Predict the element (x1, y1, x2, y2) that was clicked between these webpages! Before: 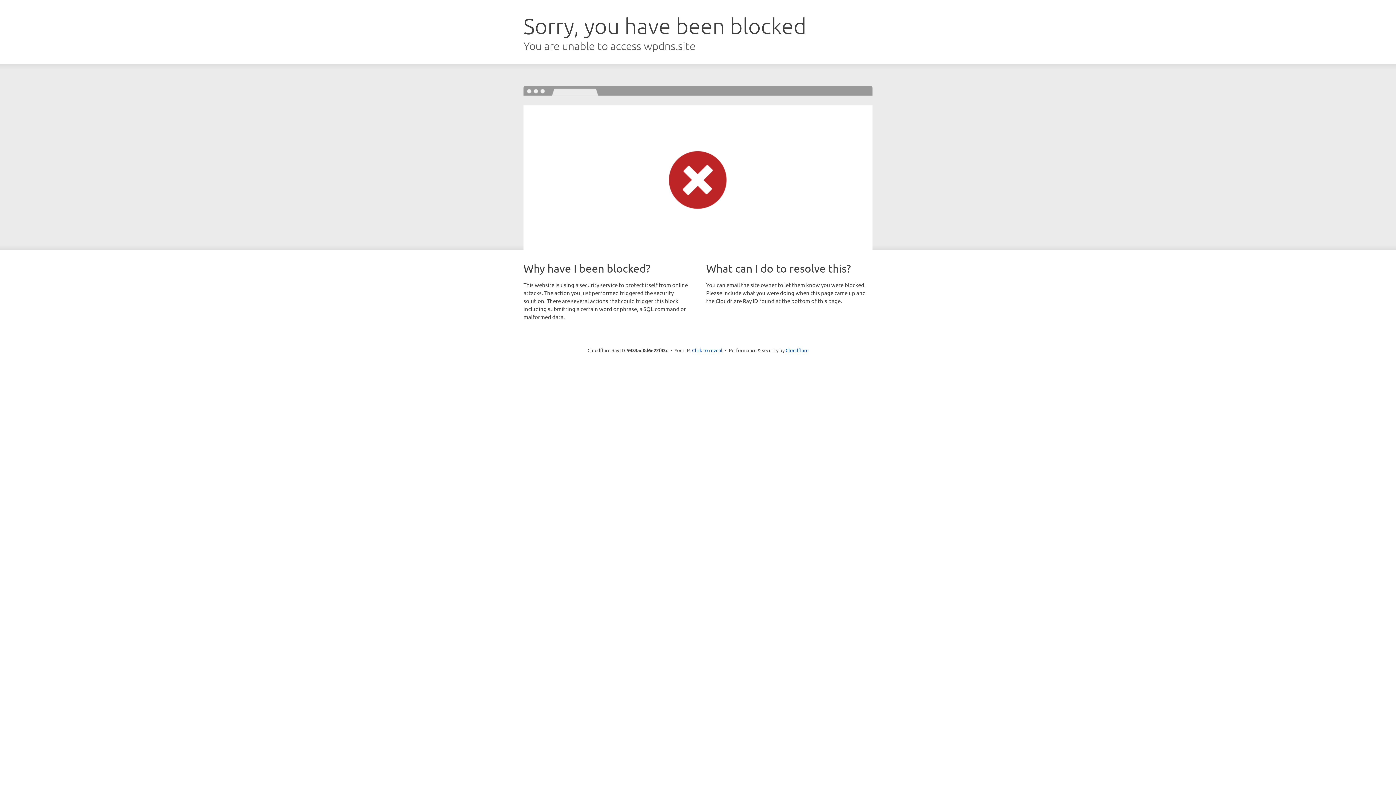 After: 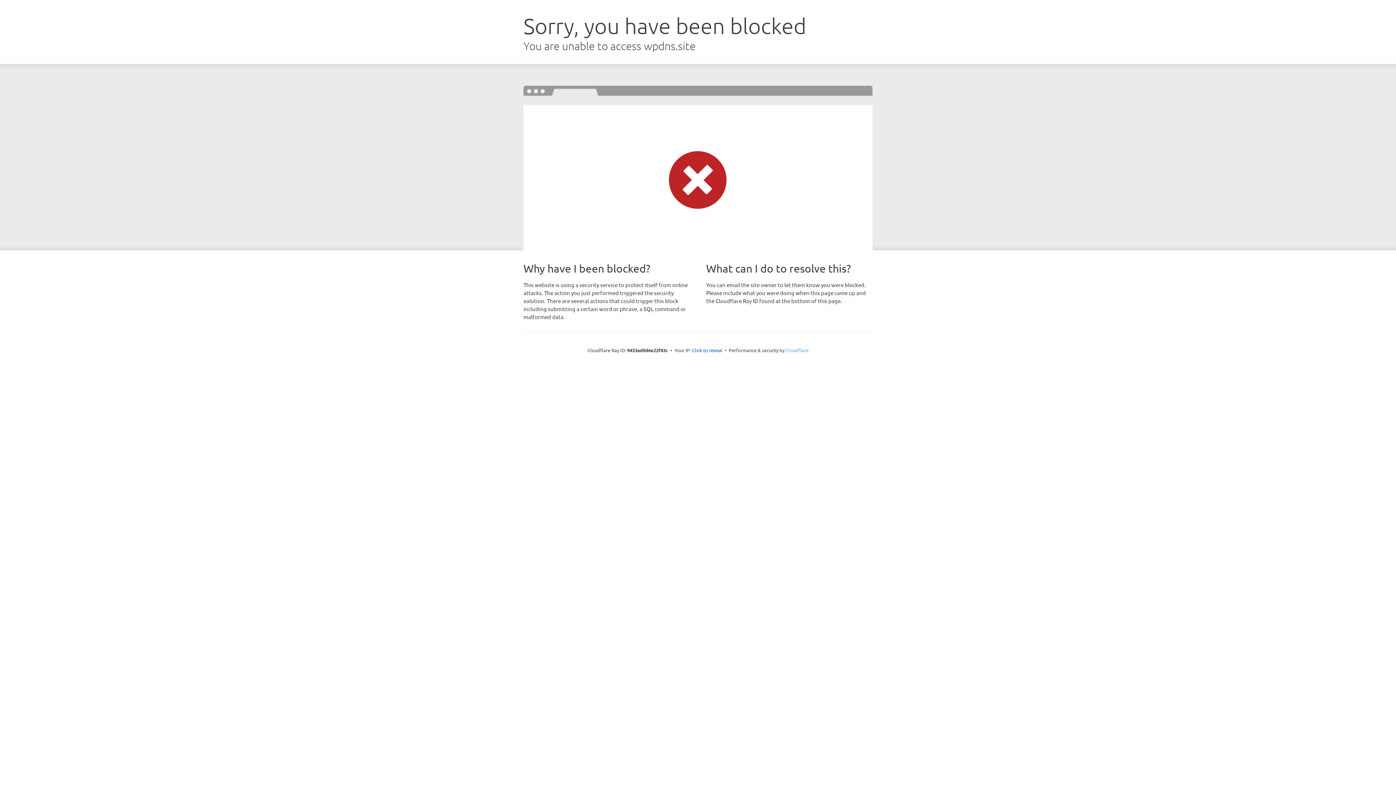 Action: label: Cloudflare bbox: (785, 347, 808, 353)